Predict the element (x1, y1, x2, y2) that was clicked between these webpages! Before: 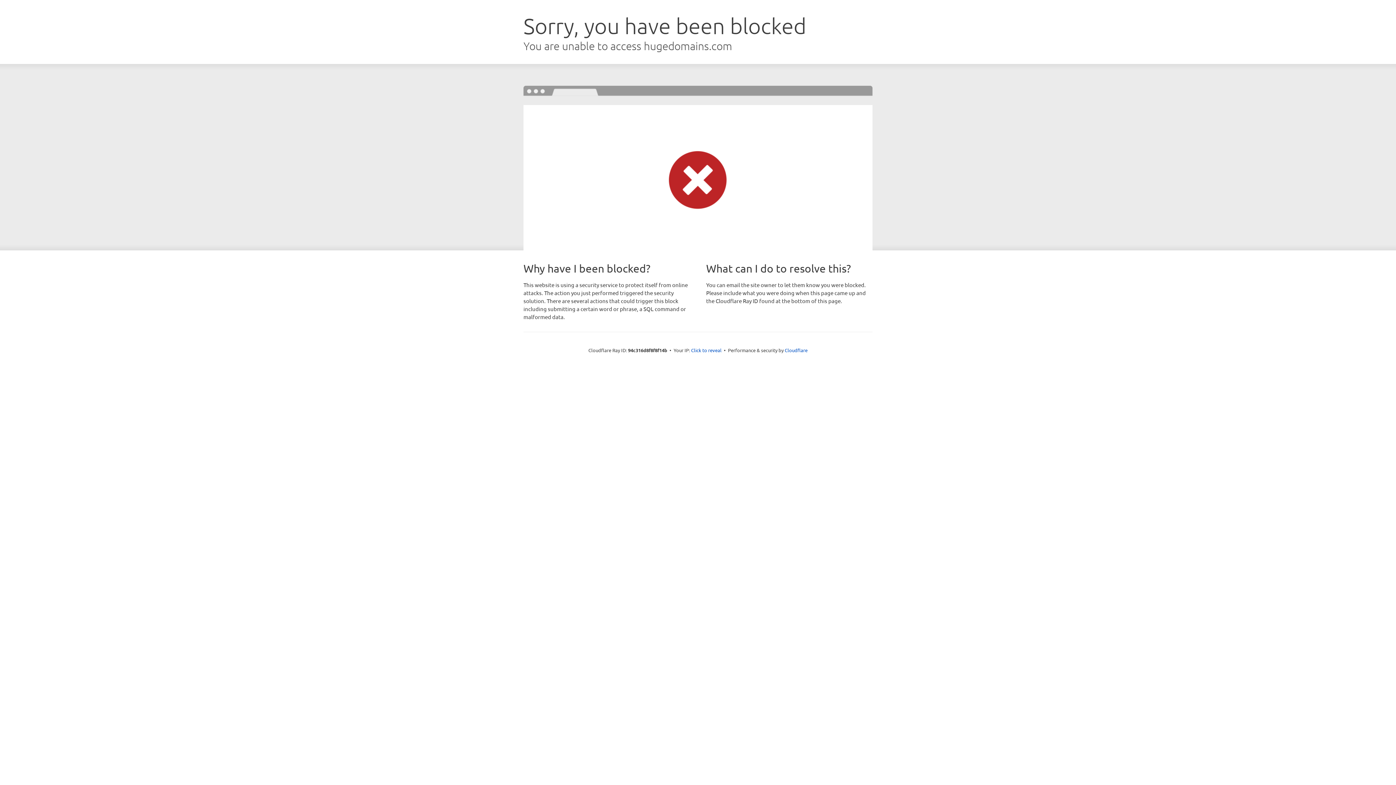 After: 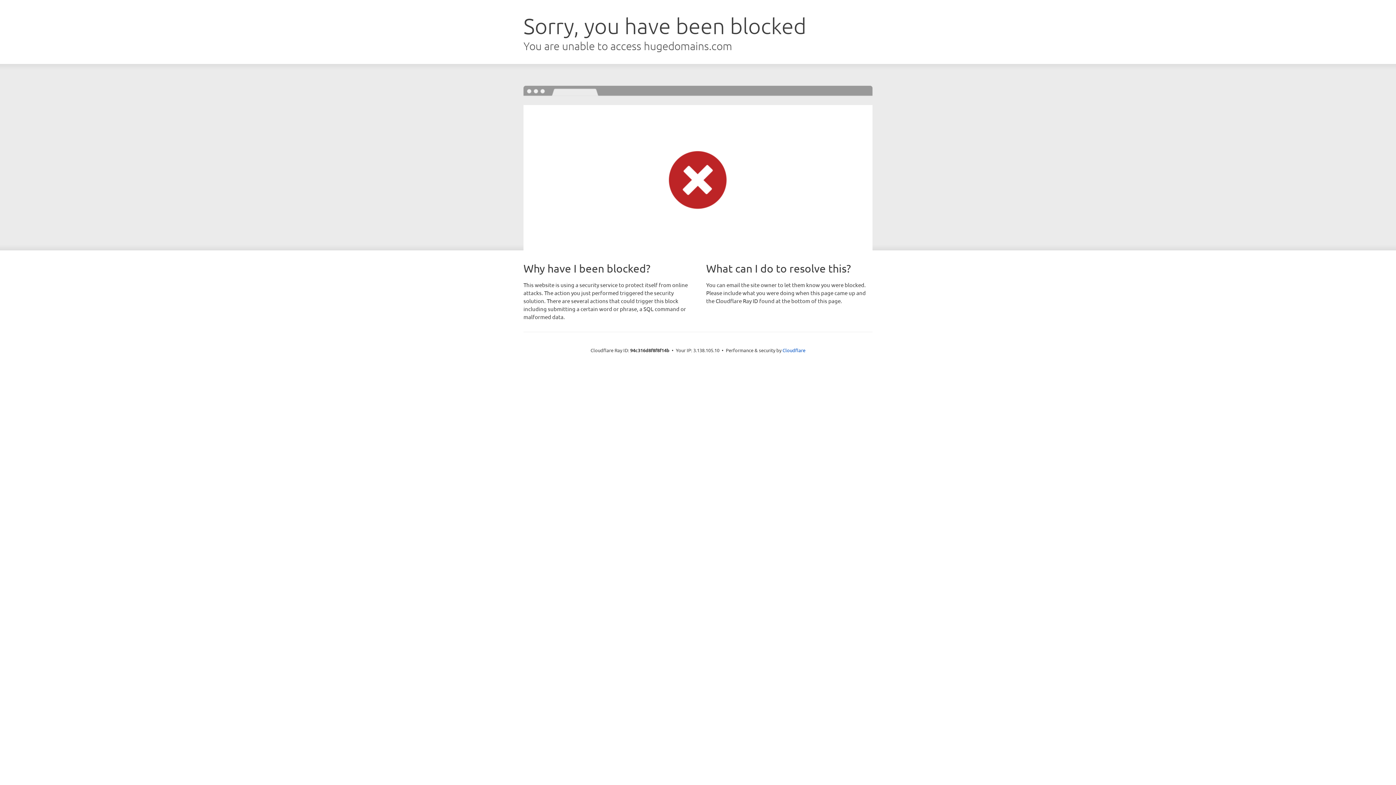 Action: label: Click to reveal bbox: (691, 346, 721, 353)